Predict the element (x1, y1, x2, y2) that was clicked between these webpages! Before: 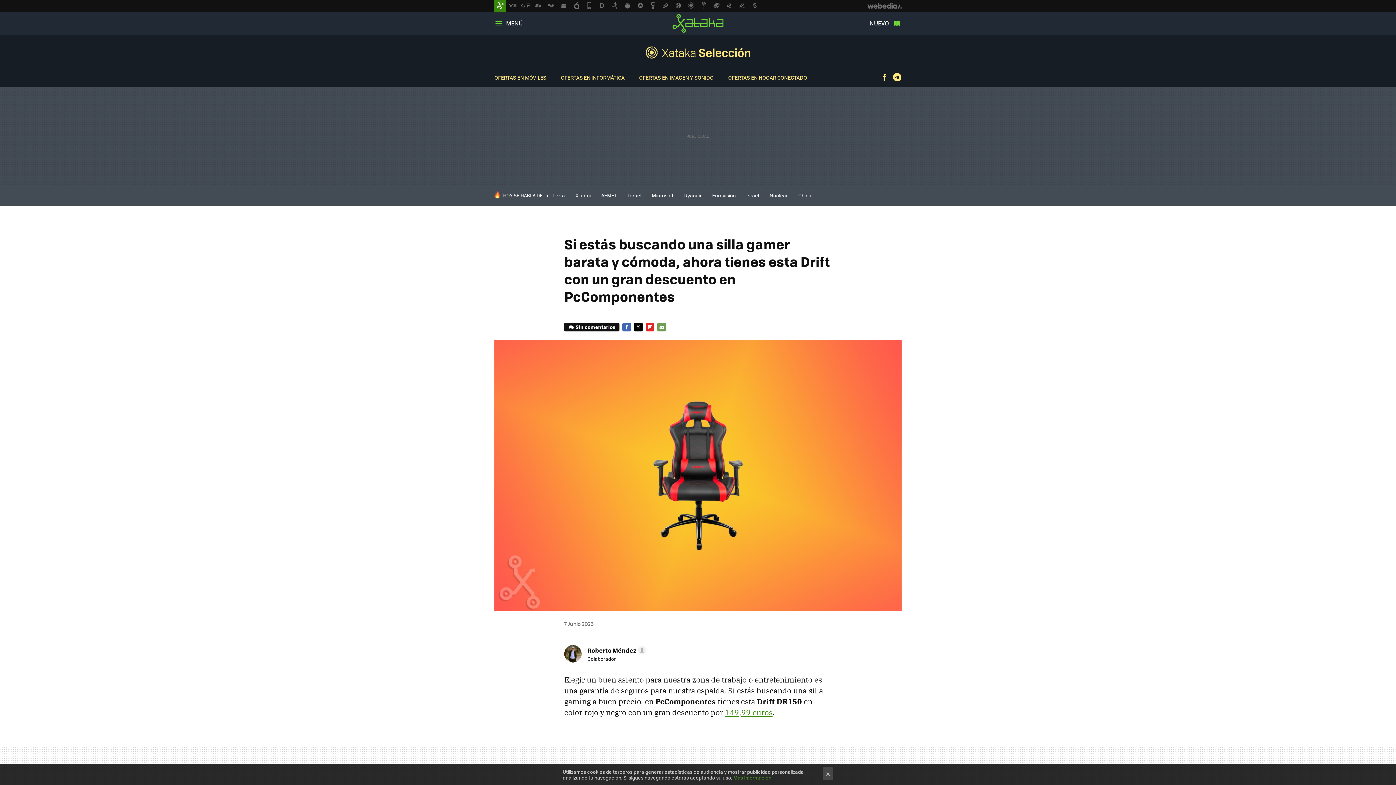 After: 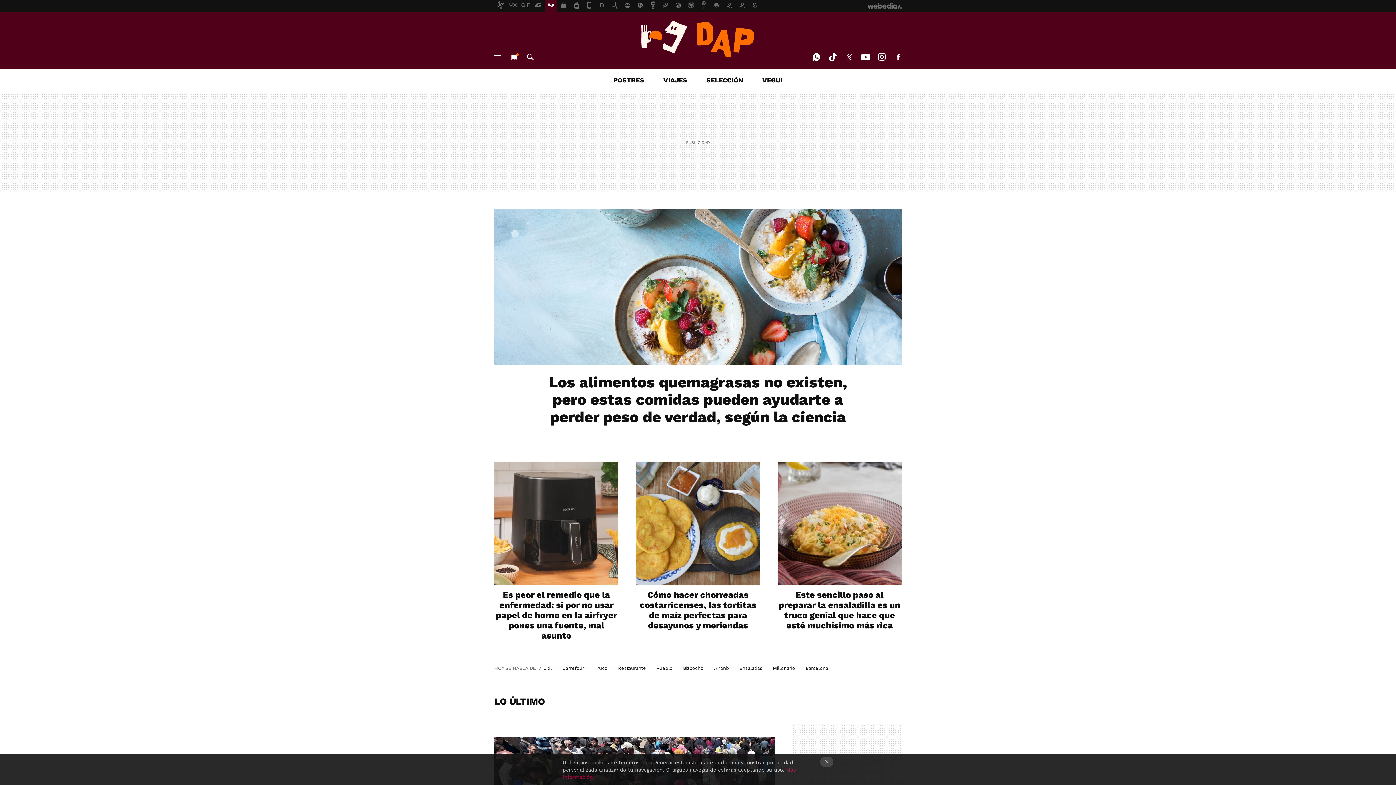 Action: bbox: (545, 0, 557, 11)